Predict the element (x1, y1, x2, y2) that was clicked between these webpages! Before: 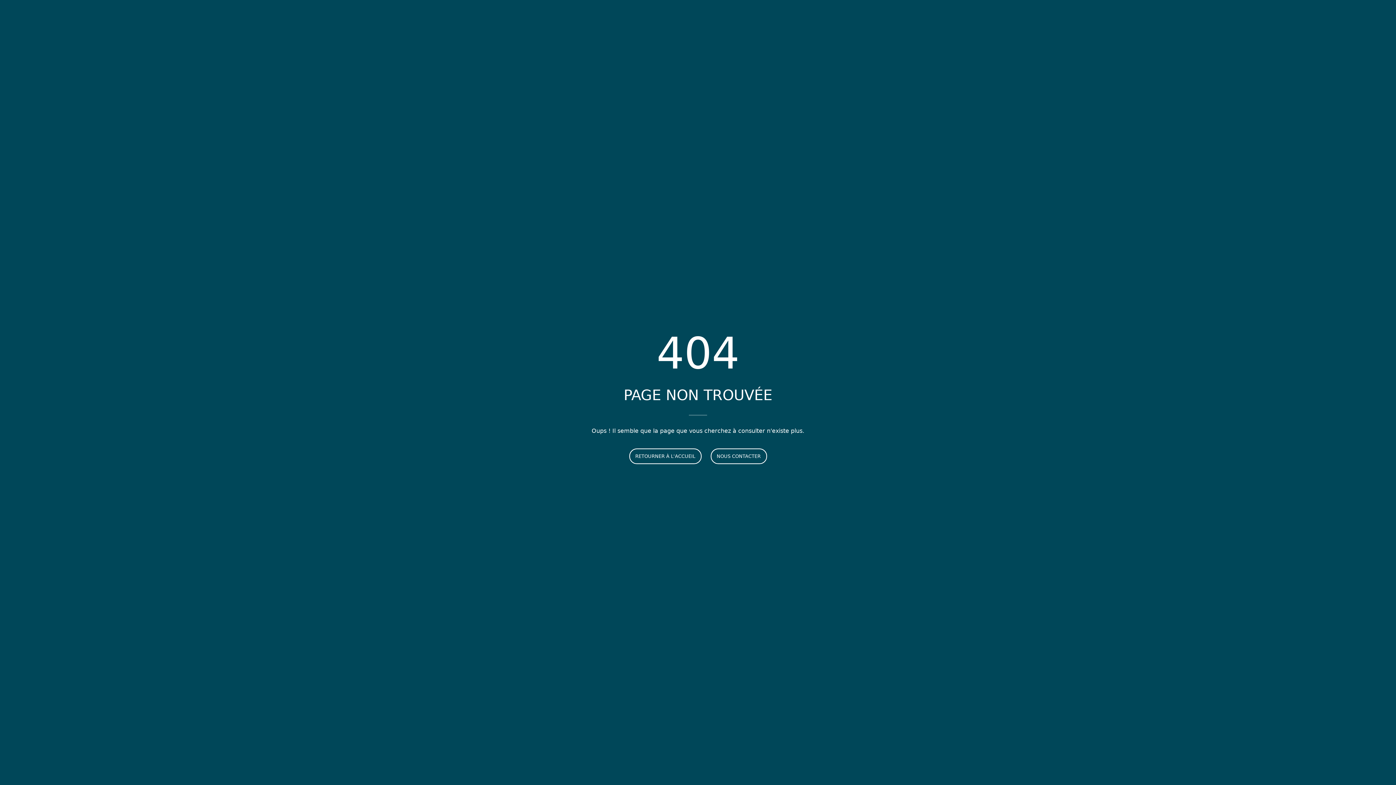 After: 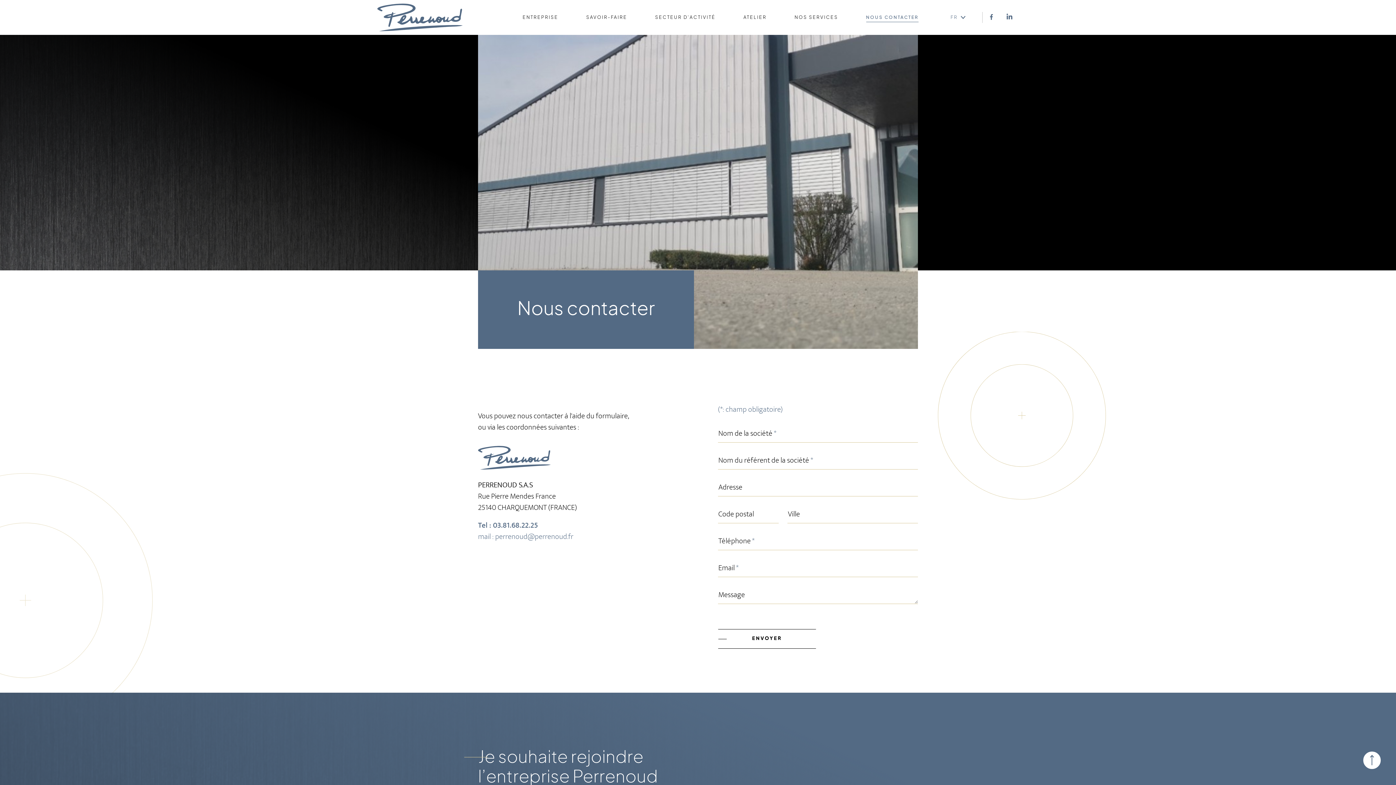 Action: label: NOUS CONTACTER bbox: (710, 448, 767, 464)